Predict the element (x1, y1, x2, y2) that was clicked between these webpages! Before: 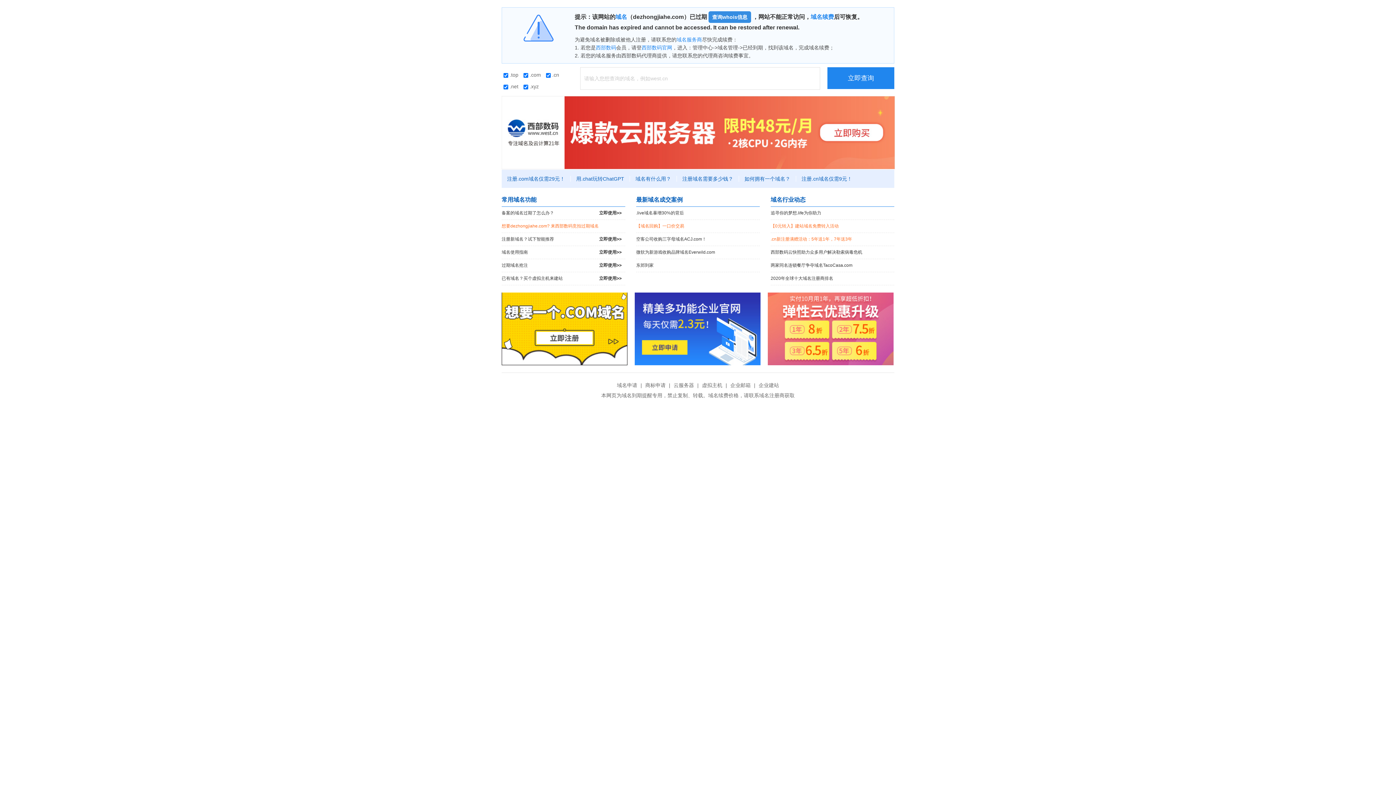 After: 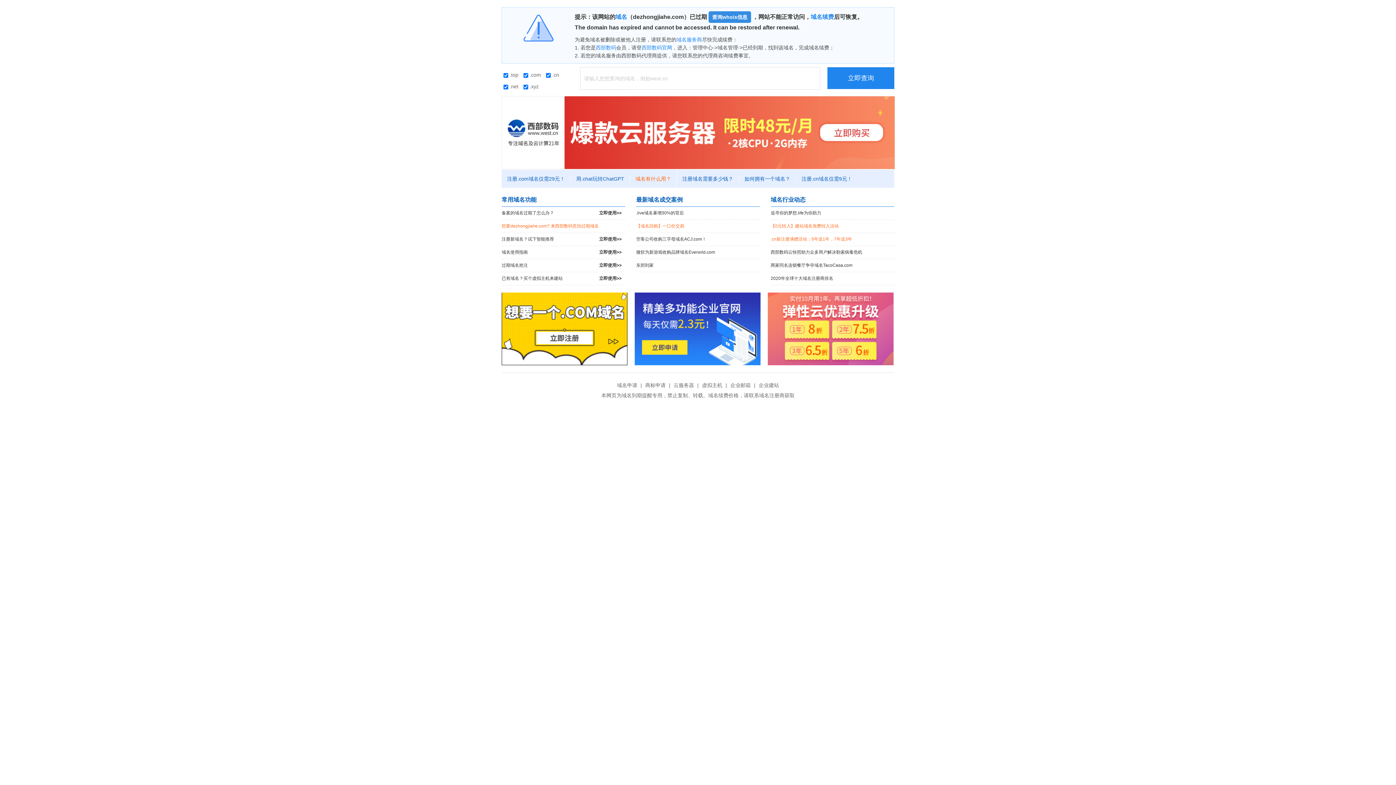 Action: bbox: (630, 176, 677, 181) label: 域名有什么用？